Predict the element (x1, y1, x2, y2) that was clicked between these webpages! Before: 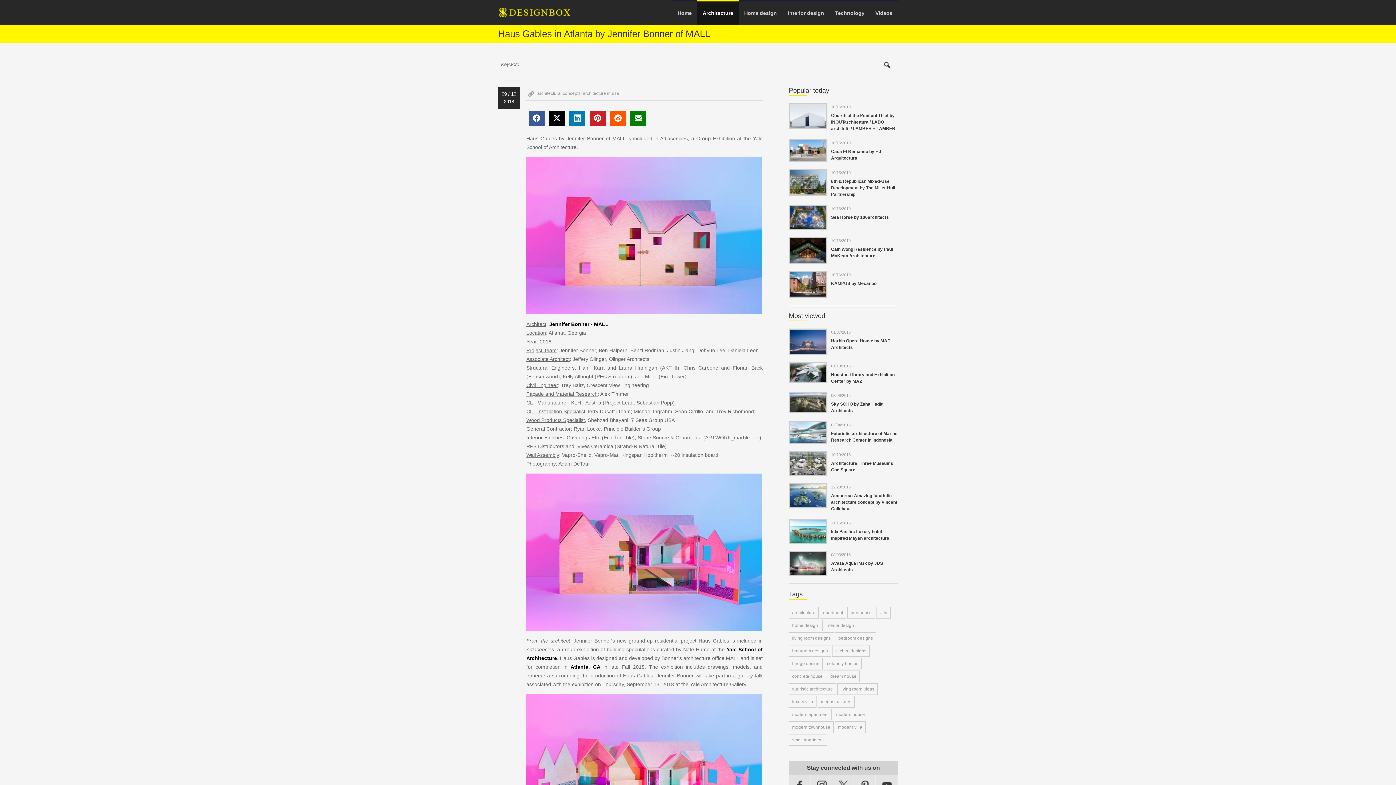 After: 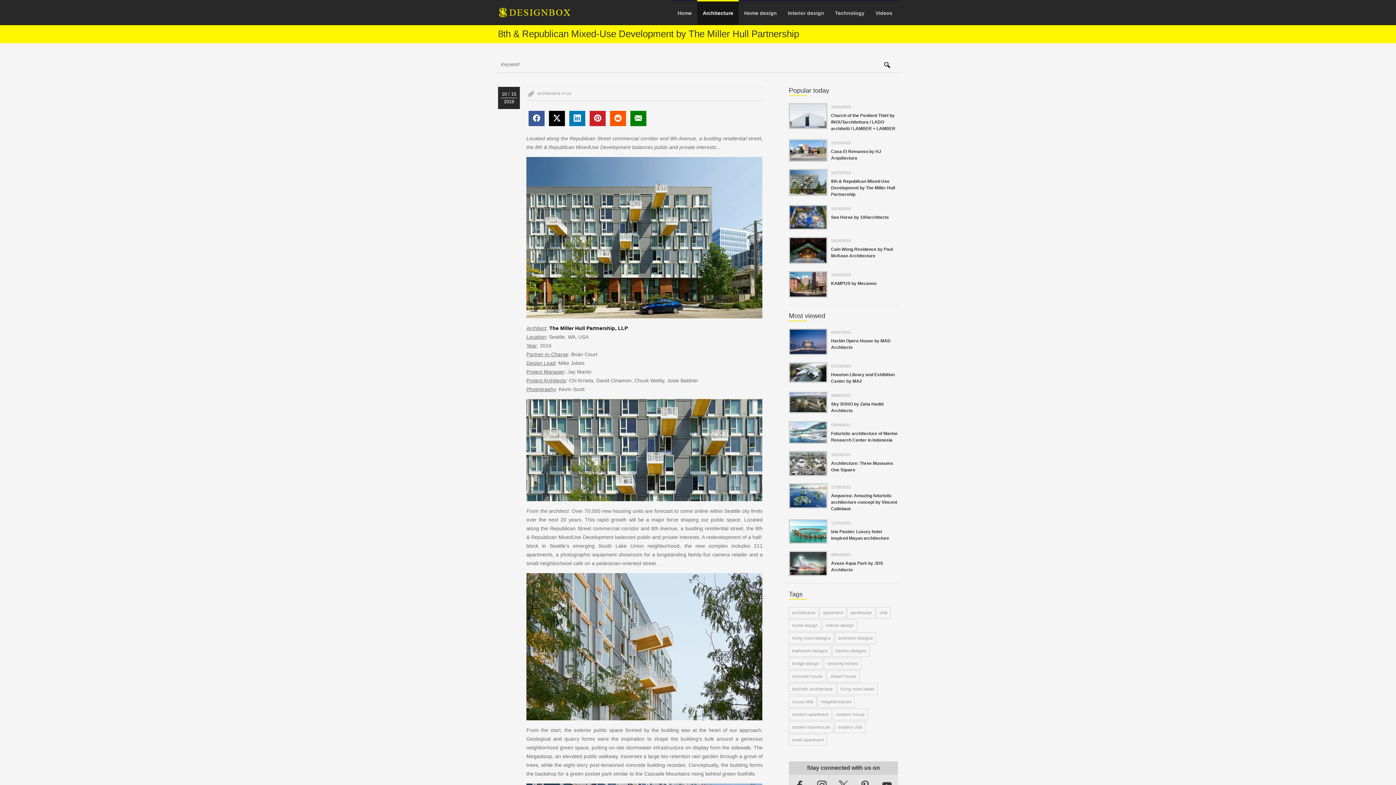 Action: bbox: (790, 189, 826, 194)